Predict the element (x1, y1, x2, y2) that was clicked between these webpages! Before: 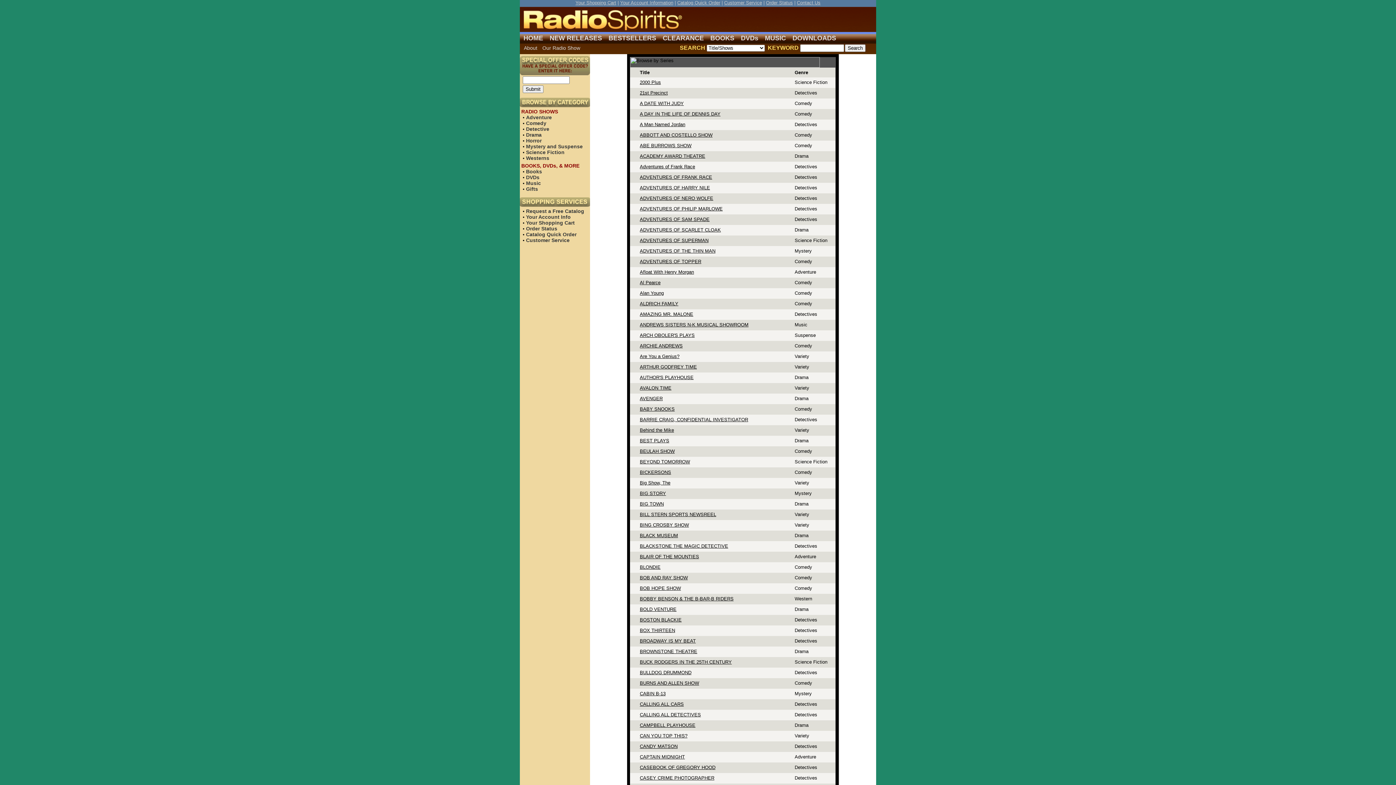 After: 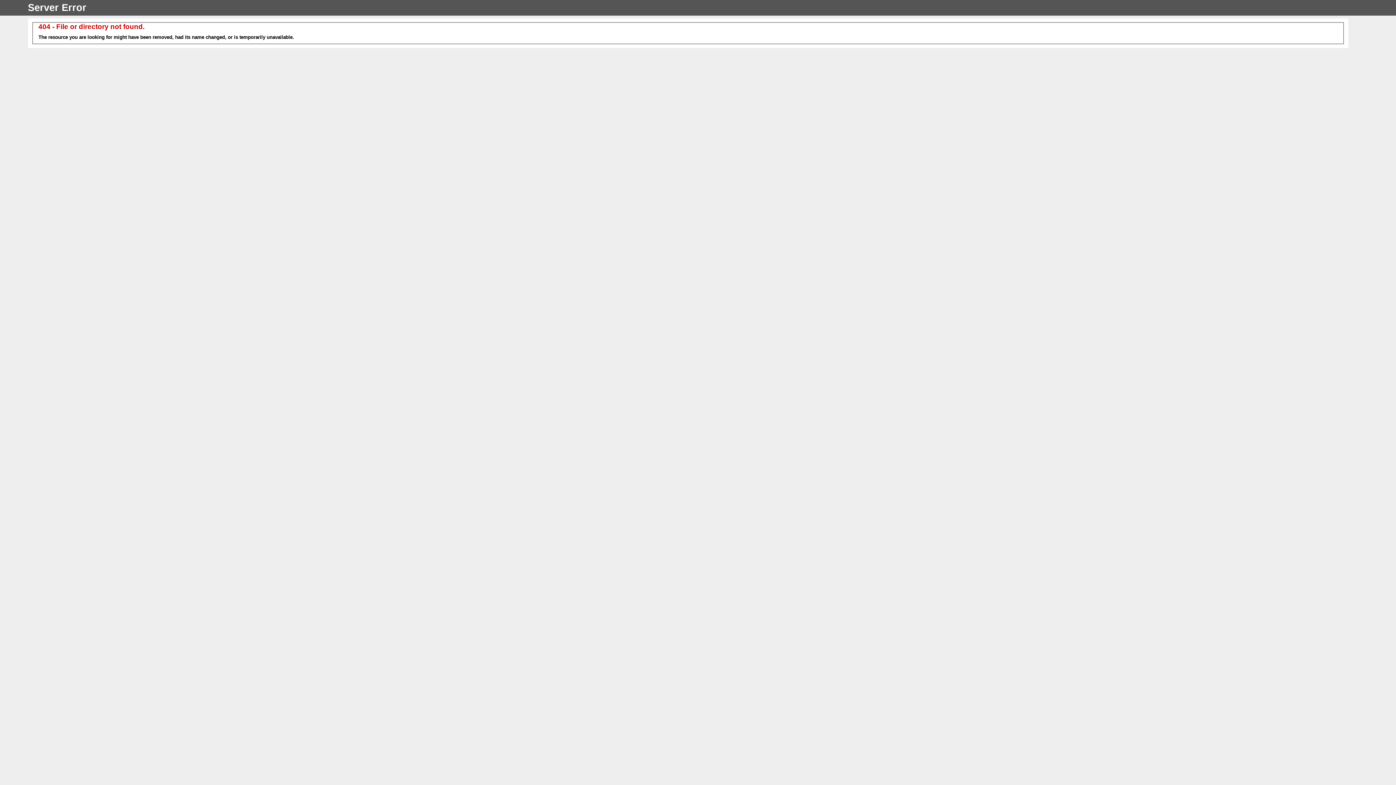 Action: label: ADVENTURES OF FRANK RACE bbox: (640, 174, 712, 180)